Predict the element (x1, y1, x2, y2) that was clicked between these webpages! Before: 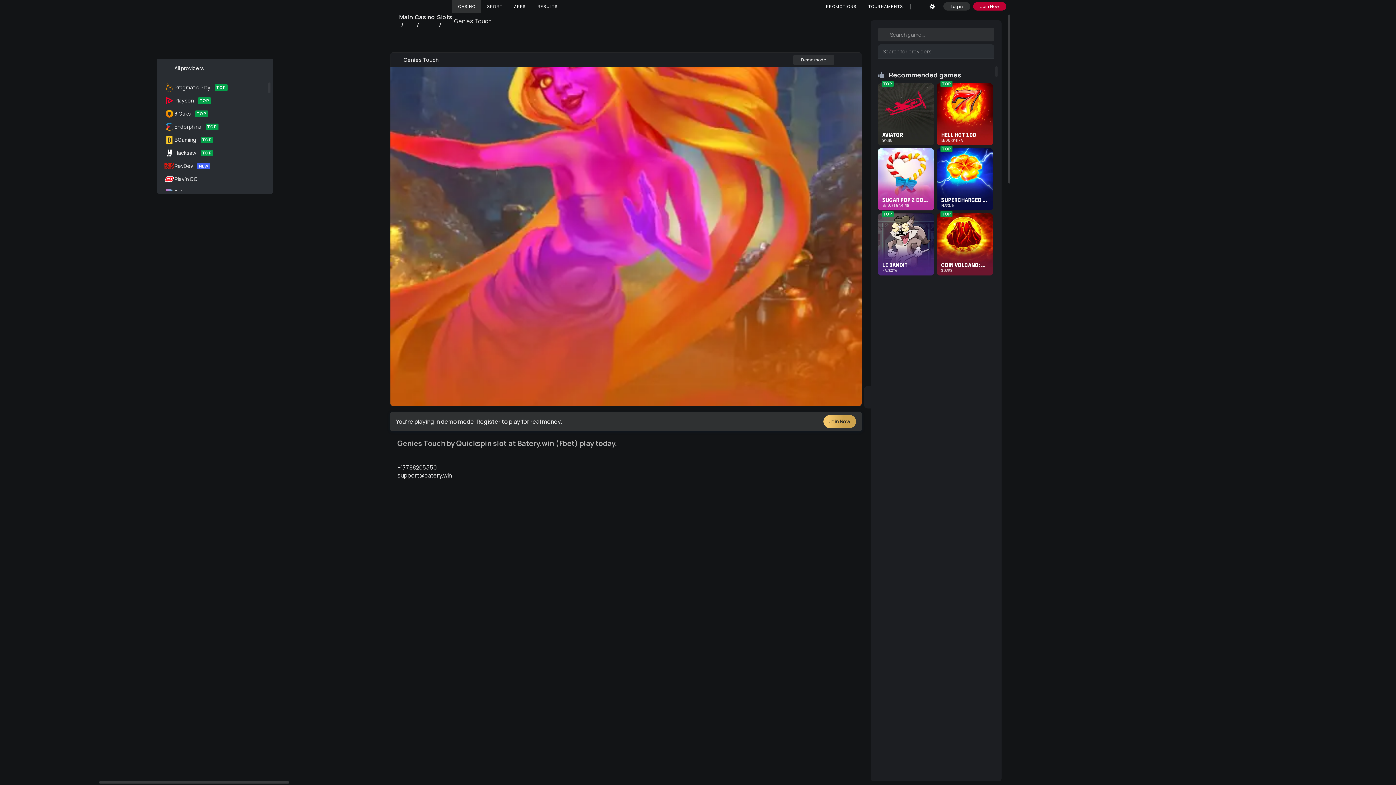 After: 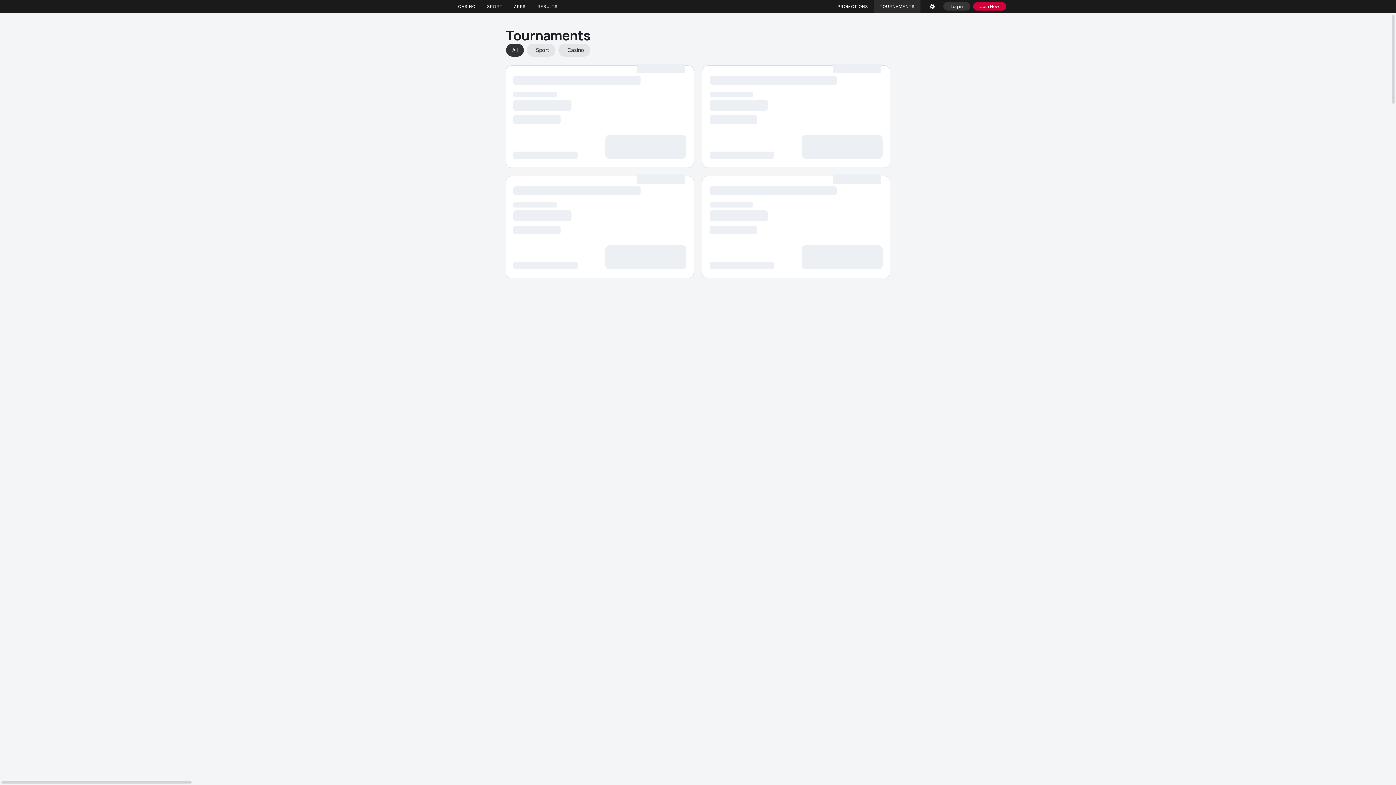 Action: label: TOURNAMENTS bbox: (862, 0, 909, 12)